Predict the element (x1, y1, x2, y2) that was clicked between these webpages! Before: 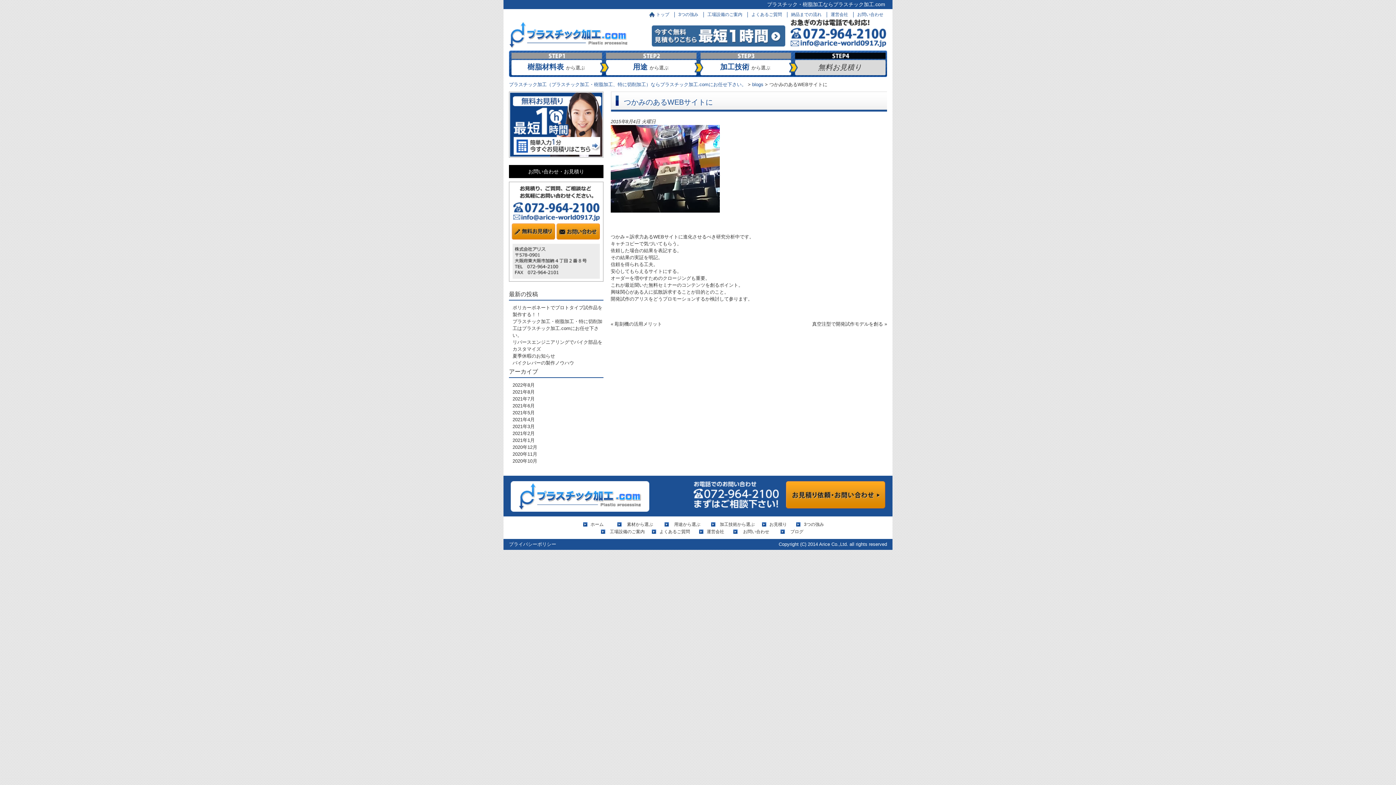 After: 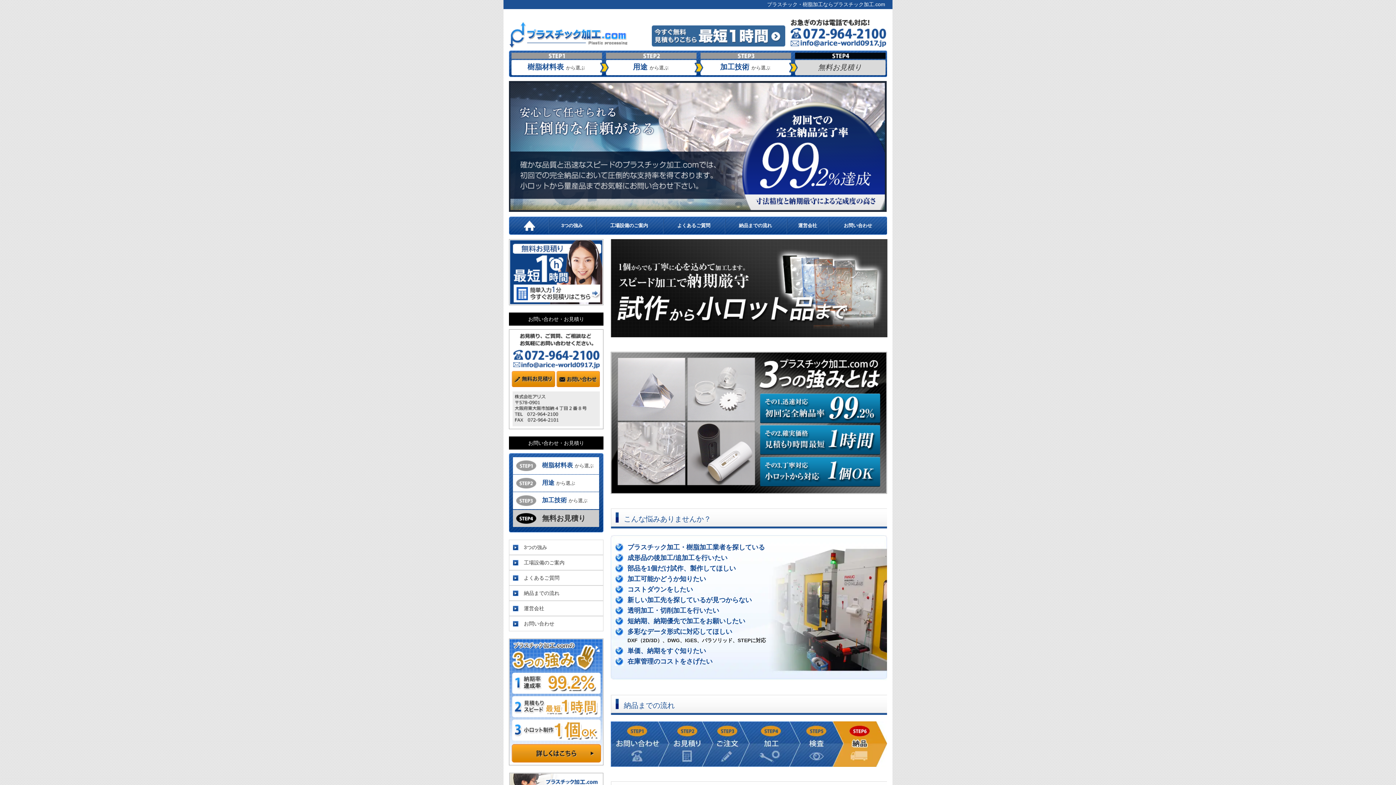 Action: label: トップ bbox: (656, 12, 669, 17)